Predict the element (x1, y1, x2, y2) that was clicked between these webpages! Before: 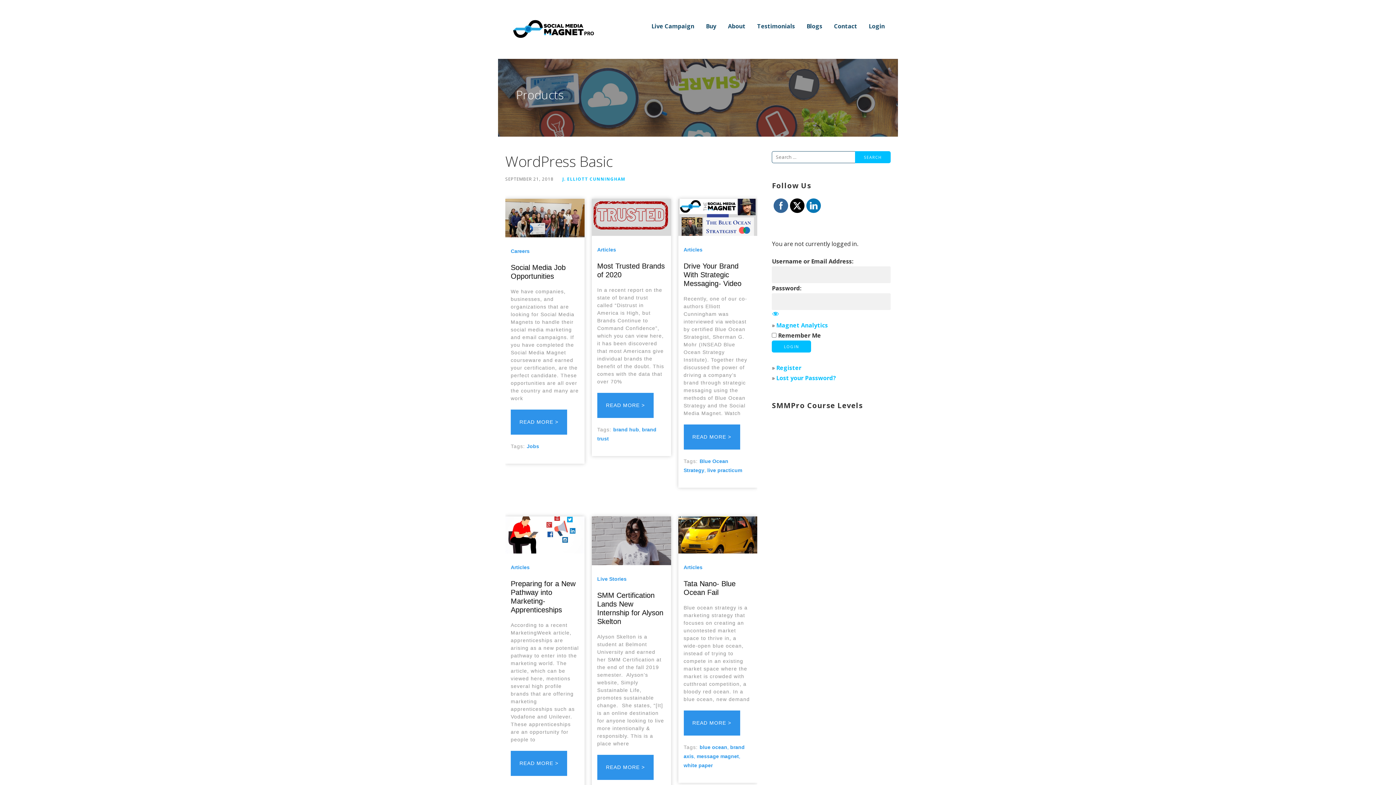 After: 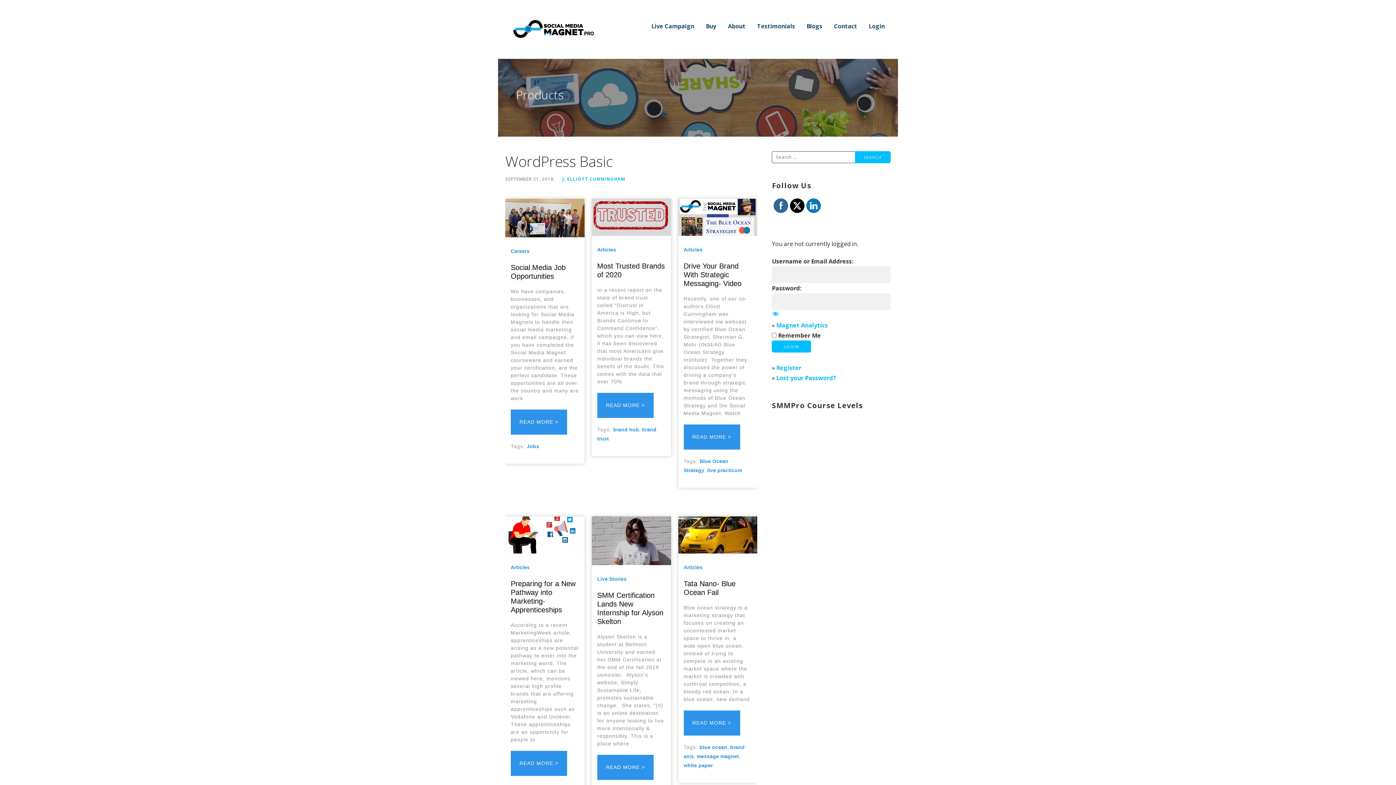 Action: bbox: (806, 198, 821, 213)